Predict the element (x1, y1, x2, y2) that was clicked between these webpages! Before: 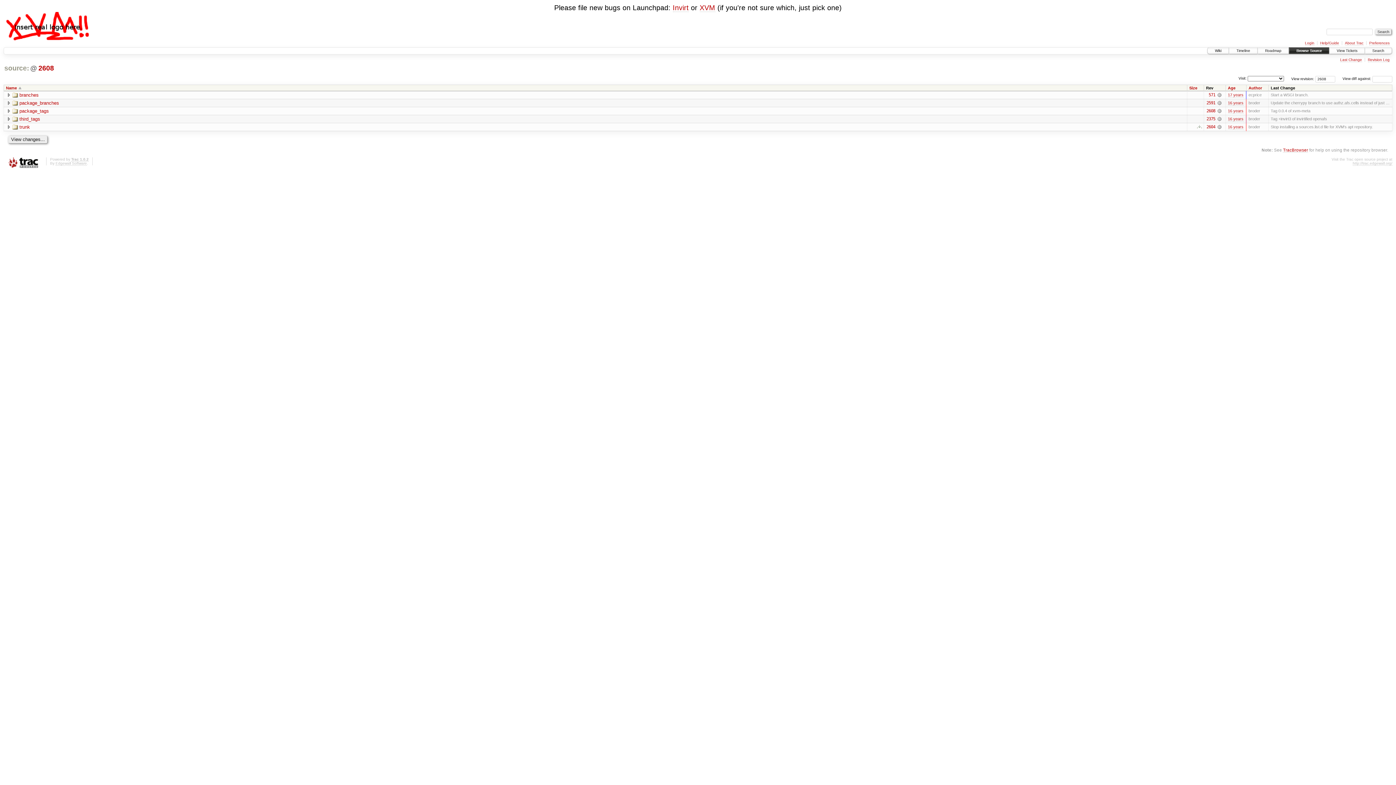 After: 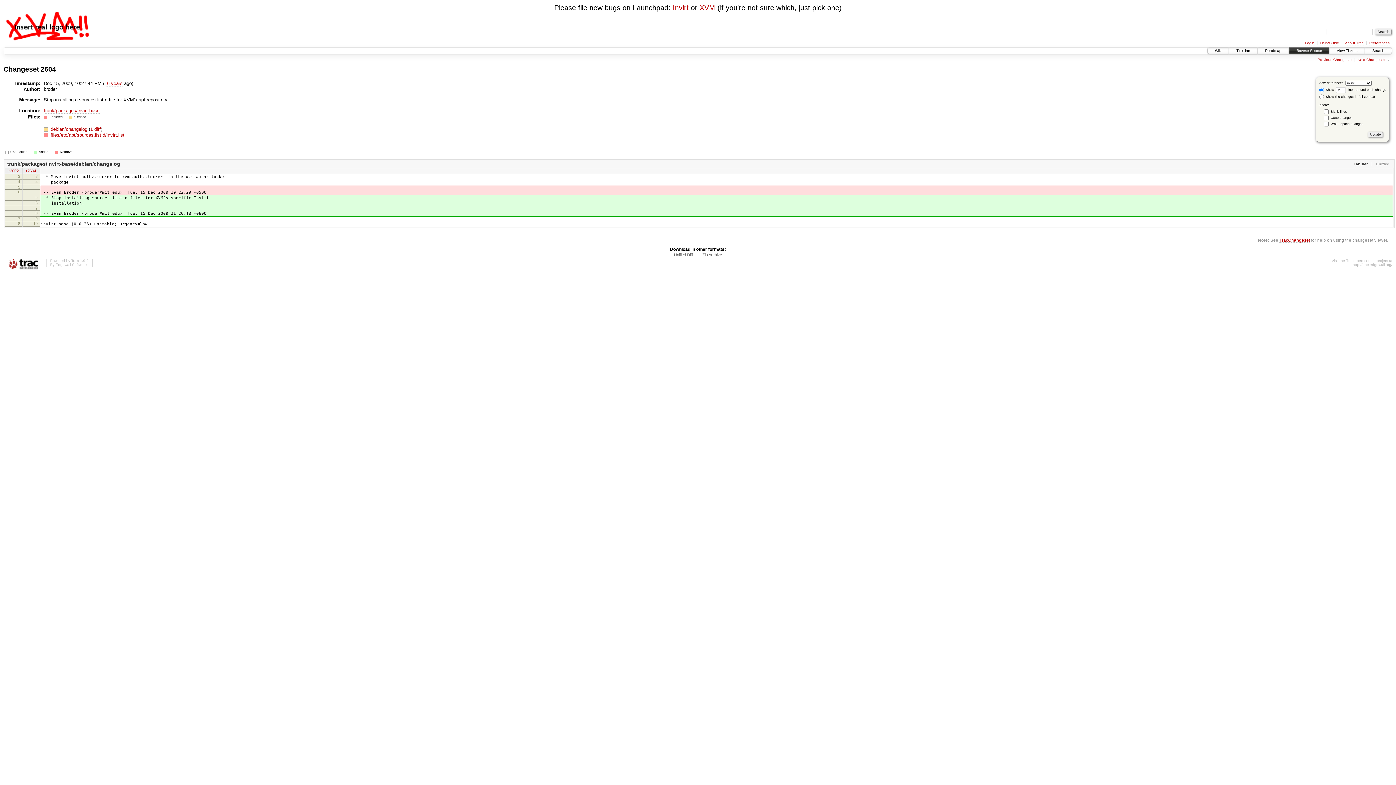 Action: label:   bbox: (1217, 124, 1221, 129)